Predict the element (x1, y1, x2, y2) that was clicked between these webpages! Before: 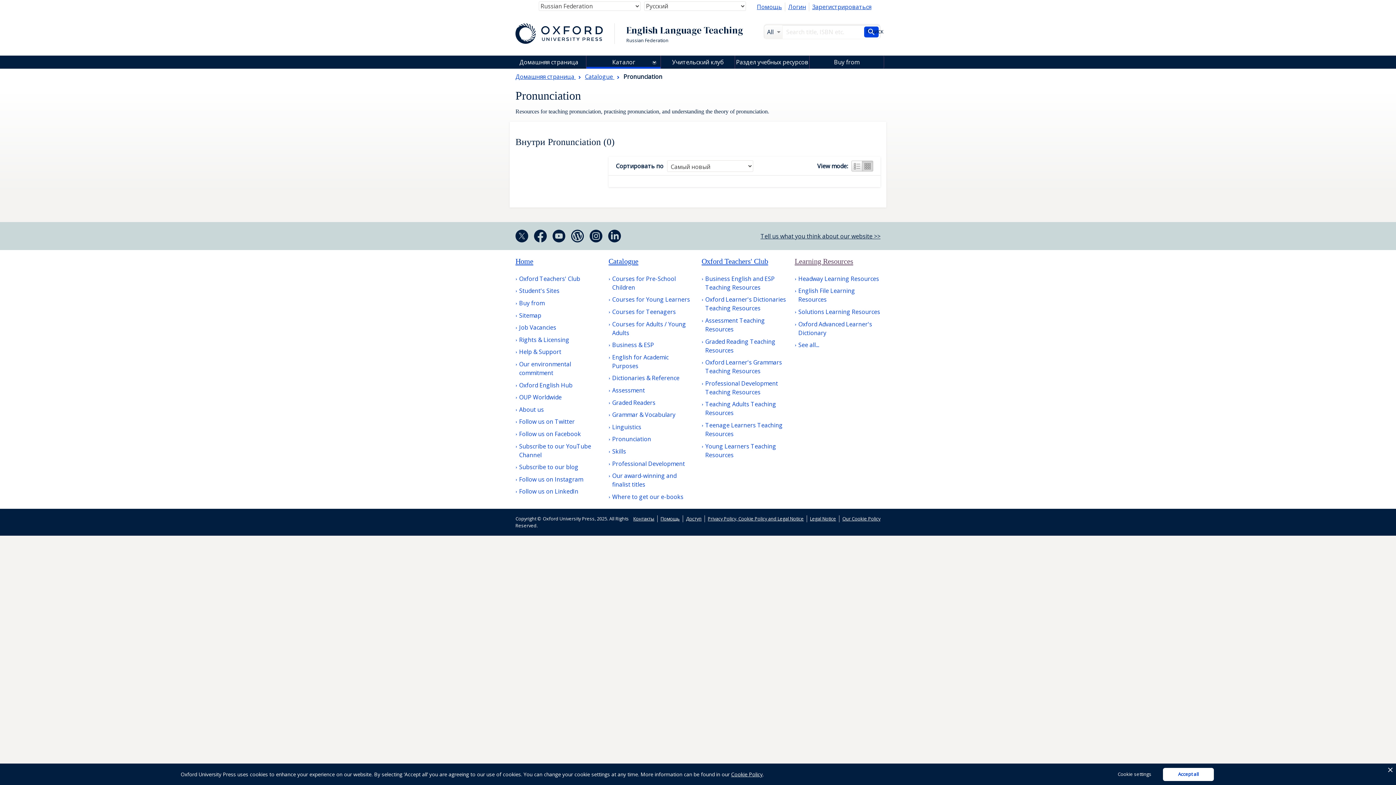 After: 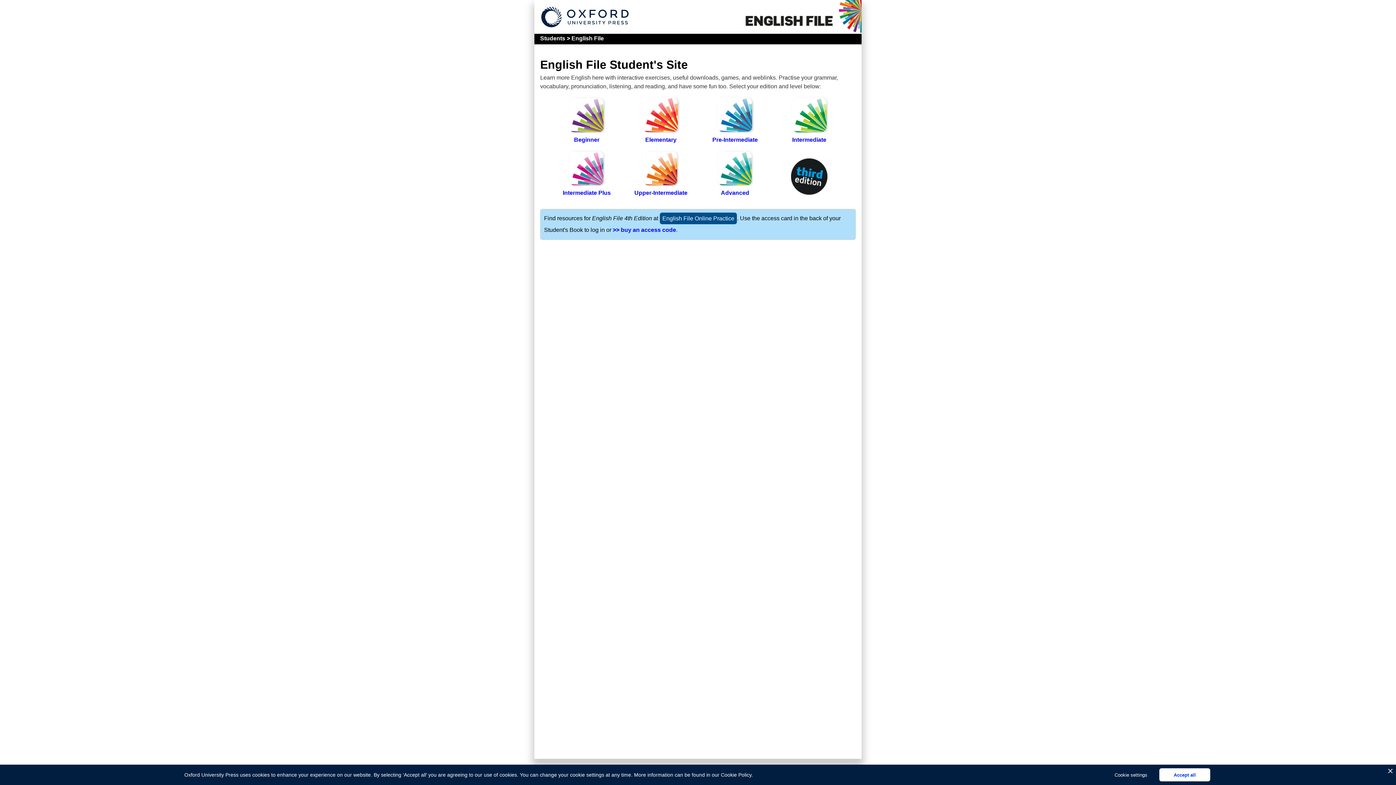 Action: label: English File Learning Resources bbox: (794, 329, 873, 338)